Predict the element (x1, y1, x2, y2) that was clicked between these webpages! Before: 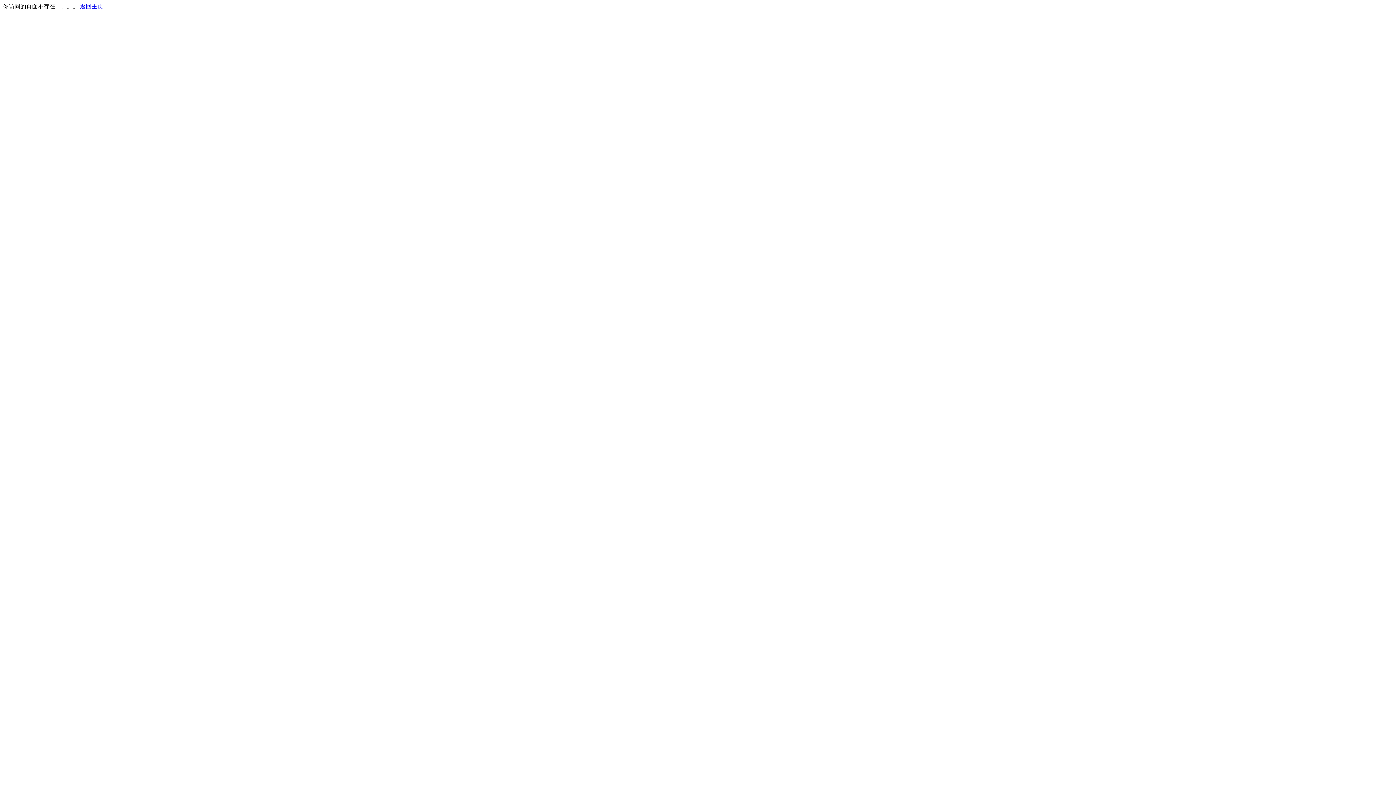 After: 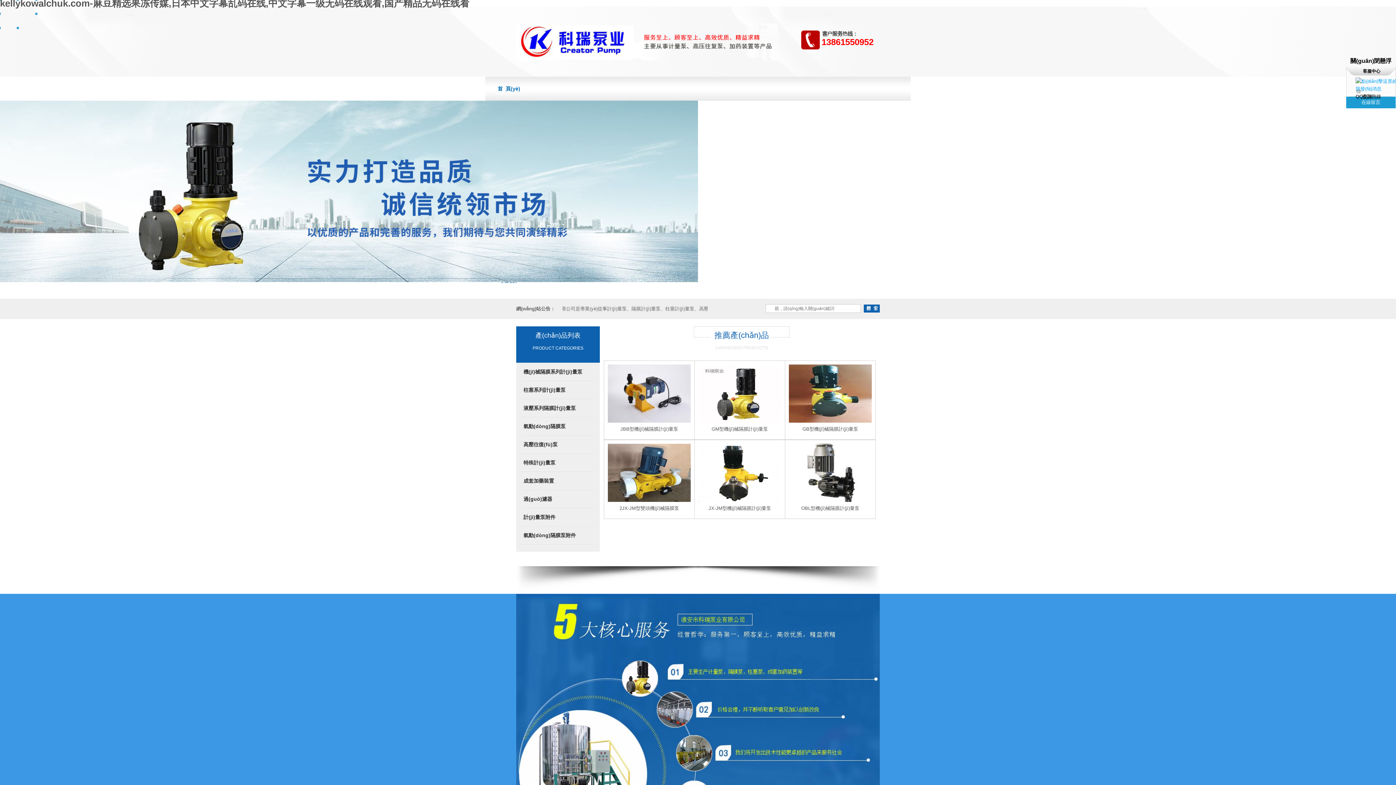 Action: bbox: (80, 3, 103, 9) label: 返回主页